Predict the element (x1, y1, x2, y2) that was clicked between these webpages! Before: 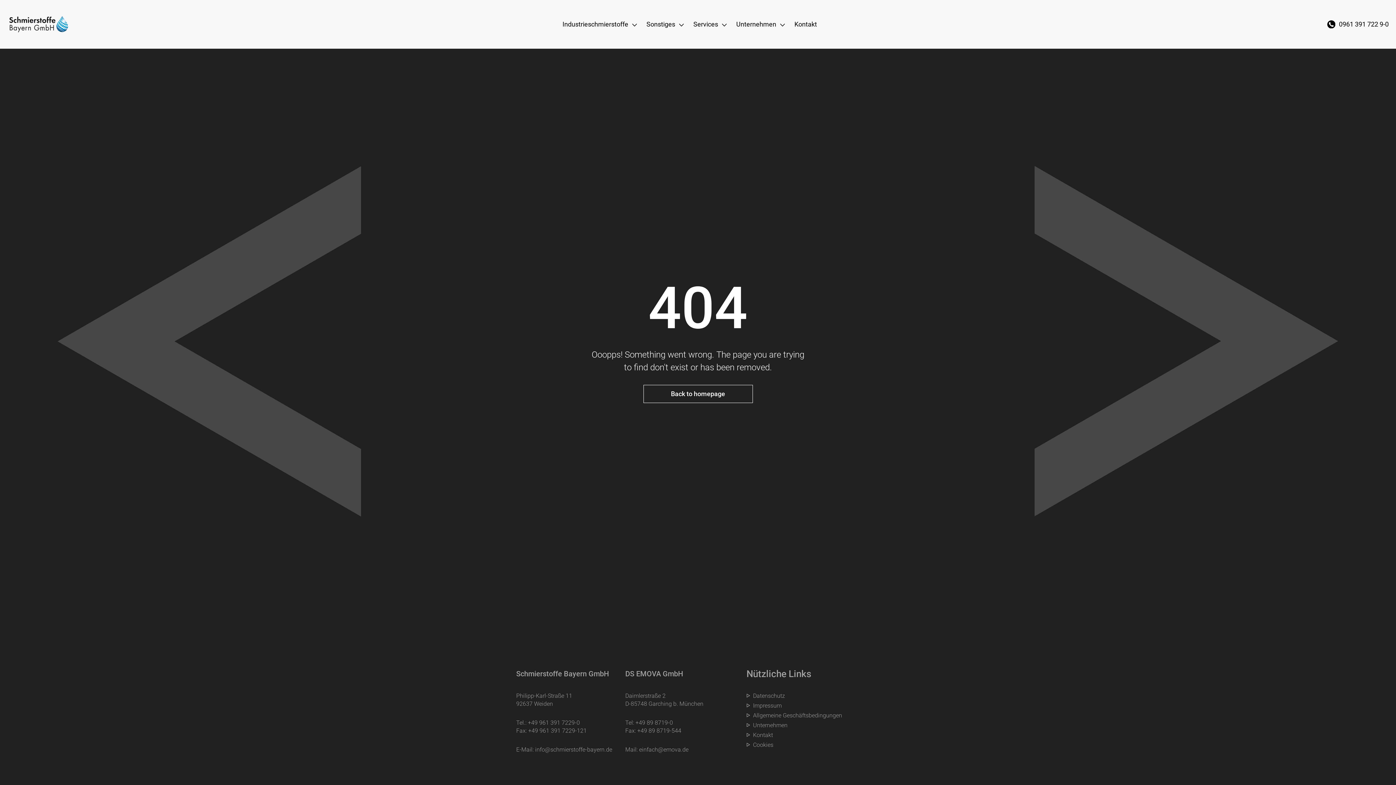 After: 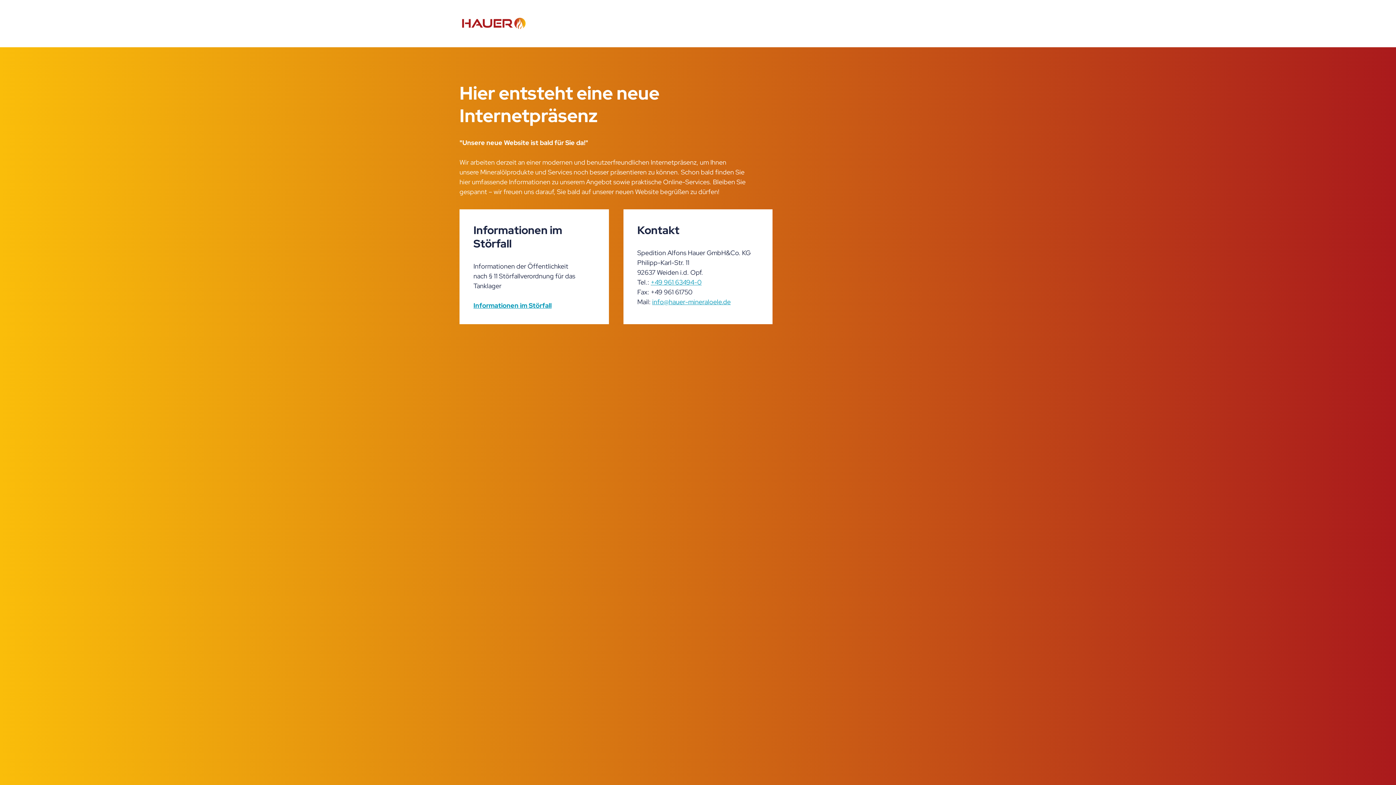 Action: bbox: (7, 15, 70, 33)